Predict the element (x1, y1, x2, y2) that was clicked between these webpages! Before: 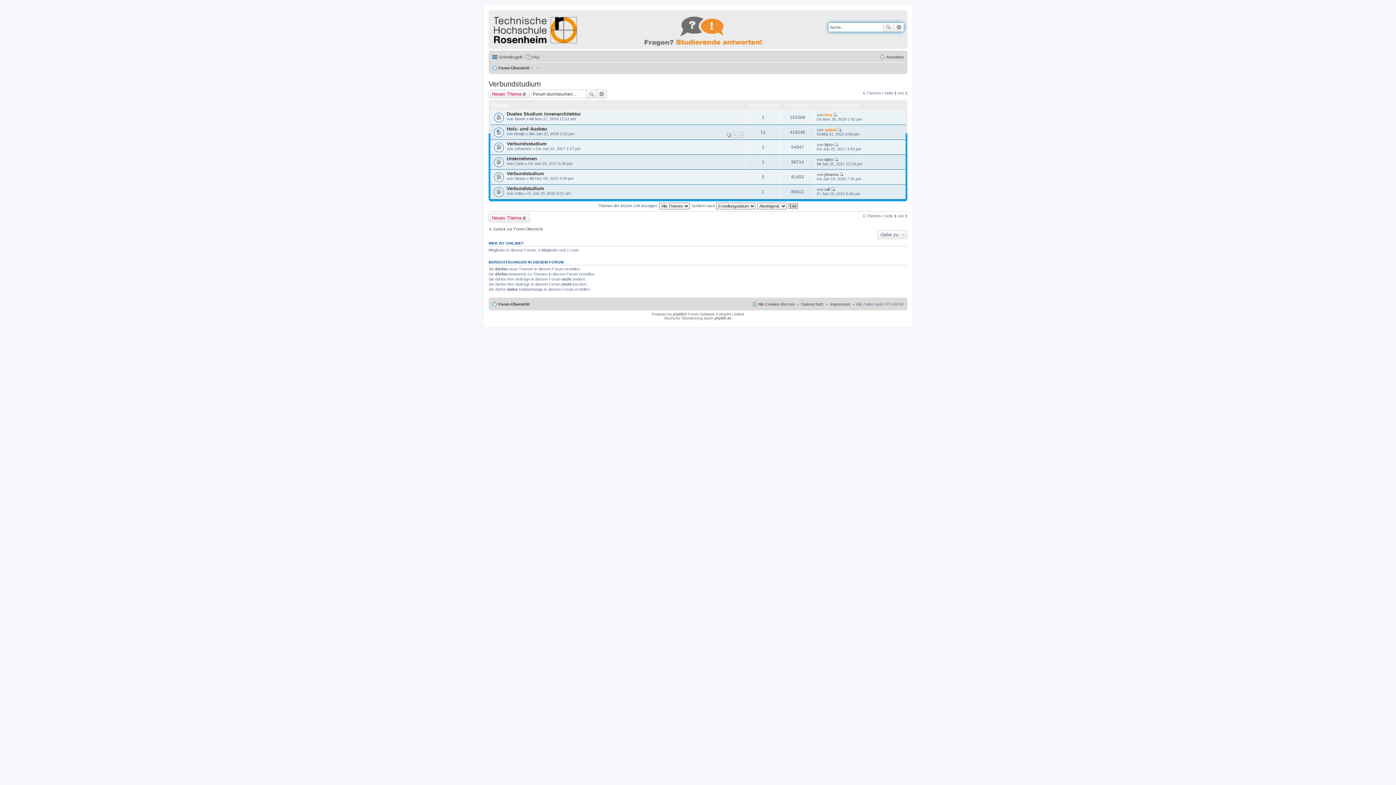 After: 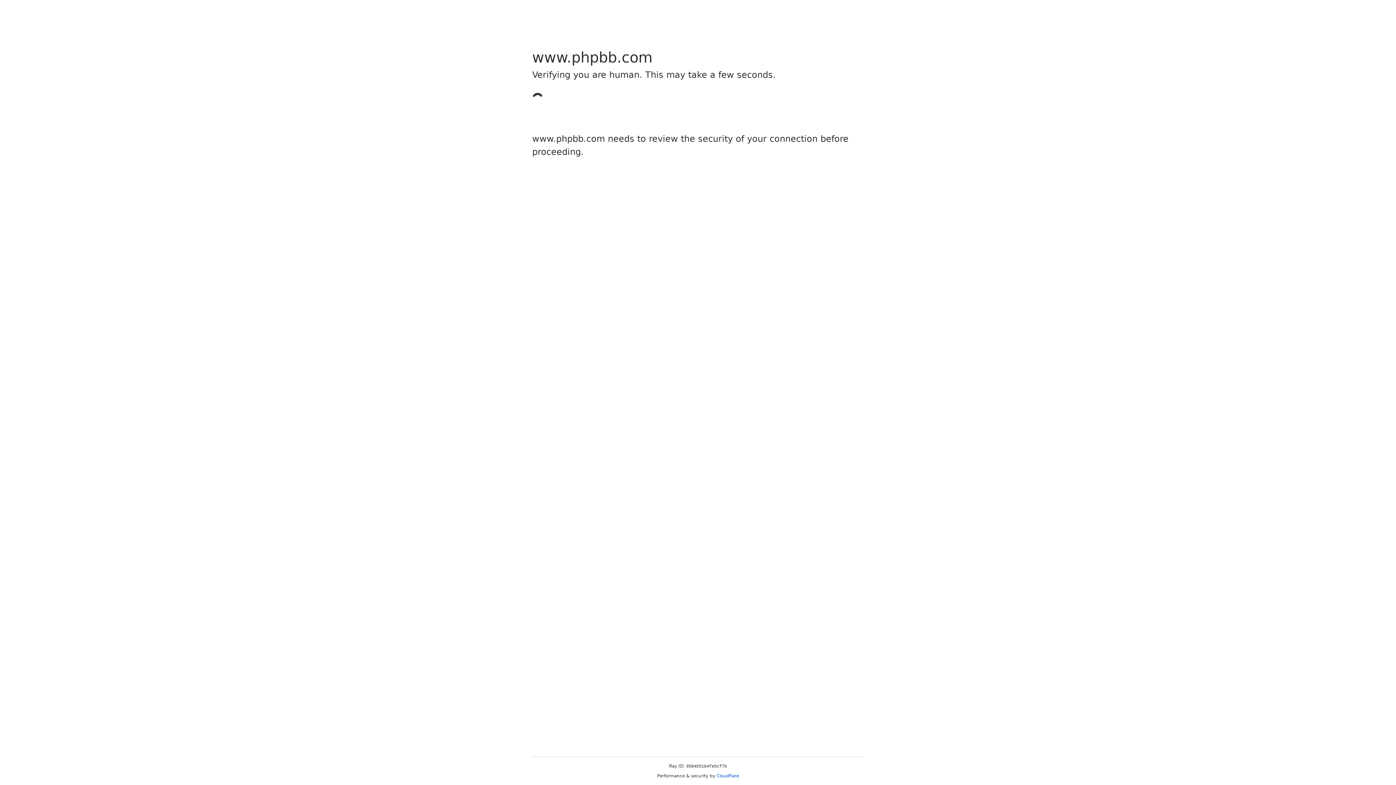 Action: bbox: (673, 312, 684, 316) label: phpBB